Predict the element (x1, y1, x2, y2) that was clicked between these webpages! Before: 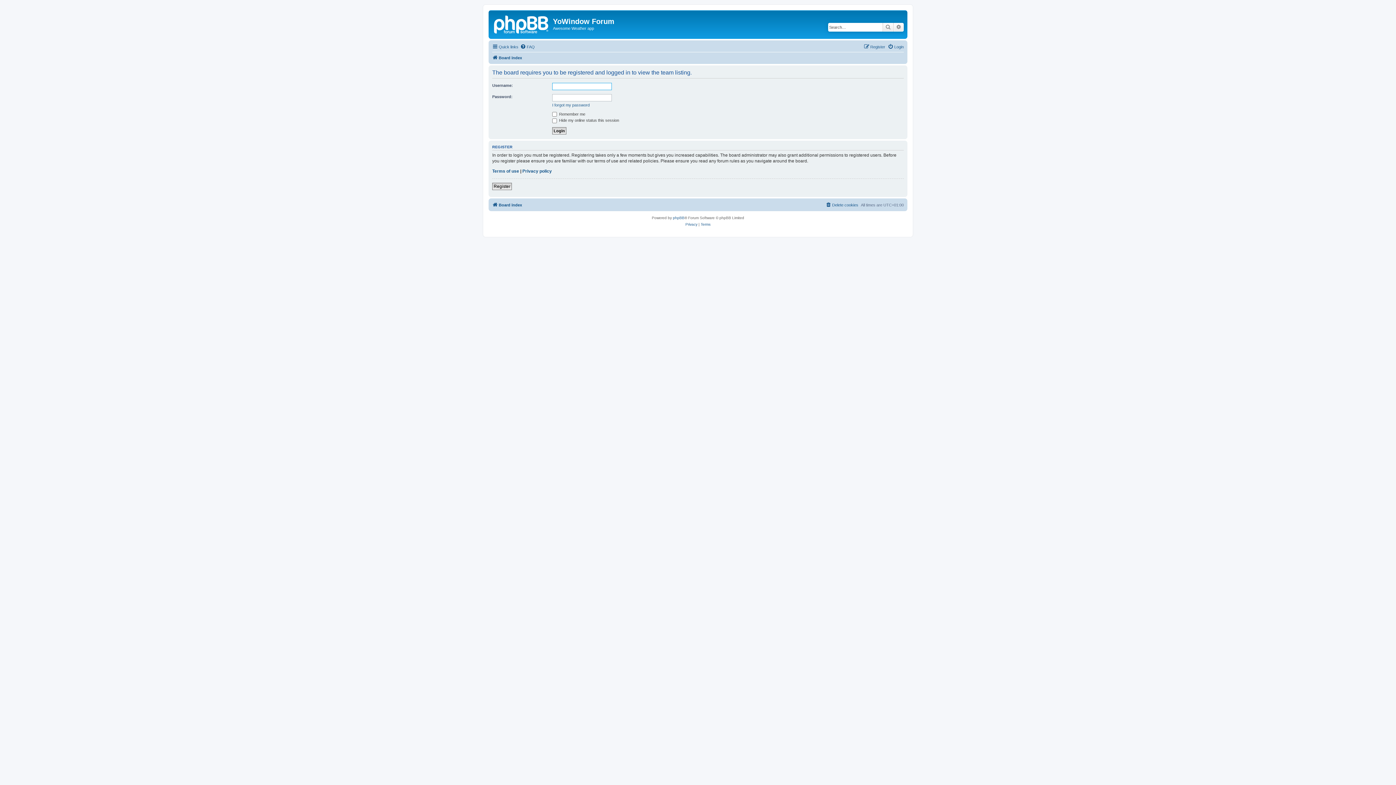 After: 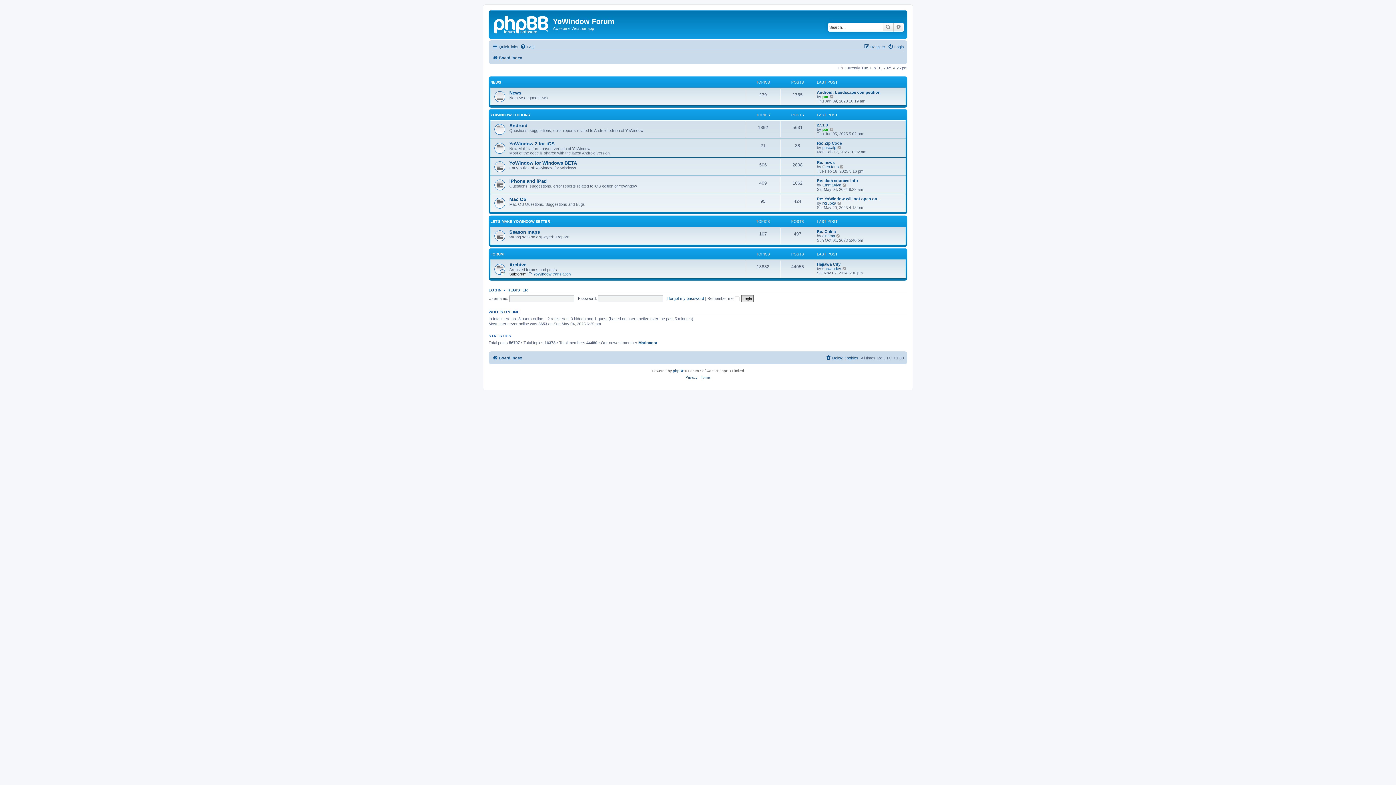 Action: label: Board index bbox: (492, 200, 522, 209)